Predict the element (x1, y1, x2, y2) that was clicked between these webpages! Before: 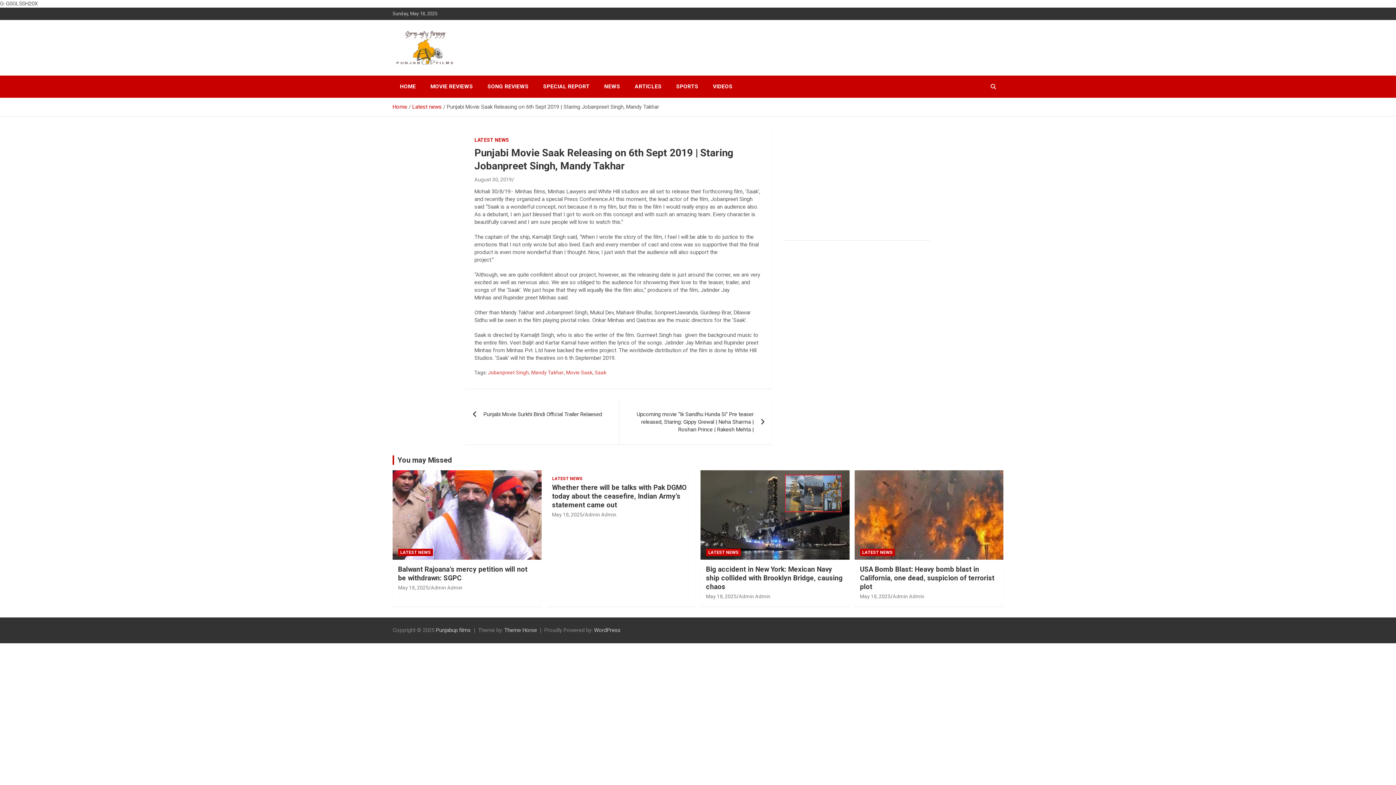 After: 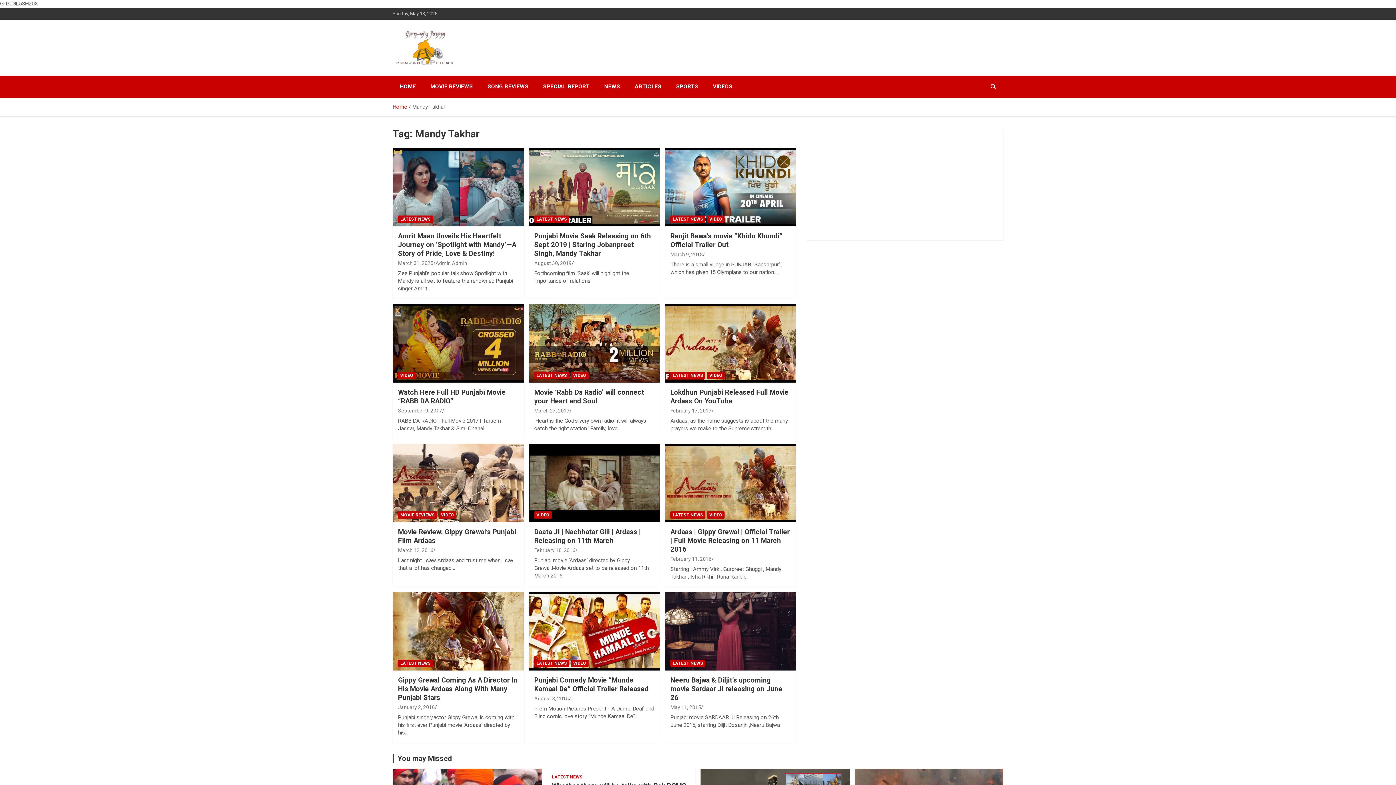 Action: label: Mandy Takhar bbox: (531, 369, 564, 376)